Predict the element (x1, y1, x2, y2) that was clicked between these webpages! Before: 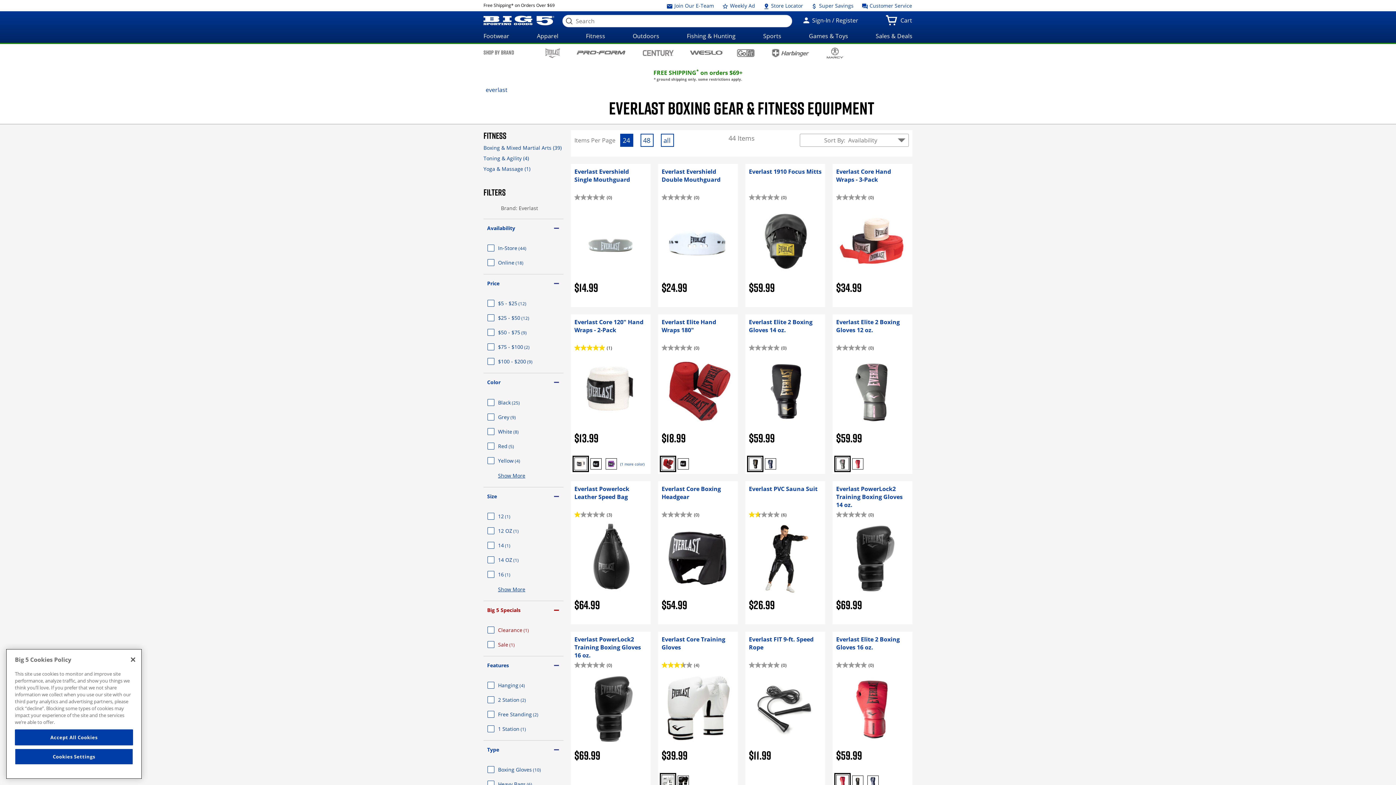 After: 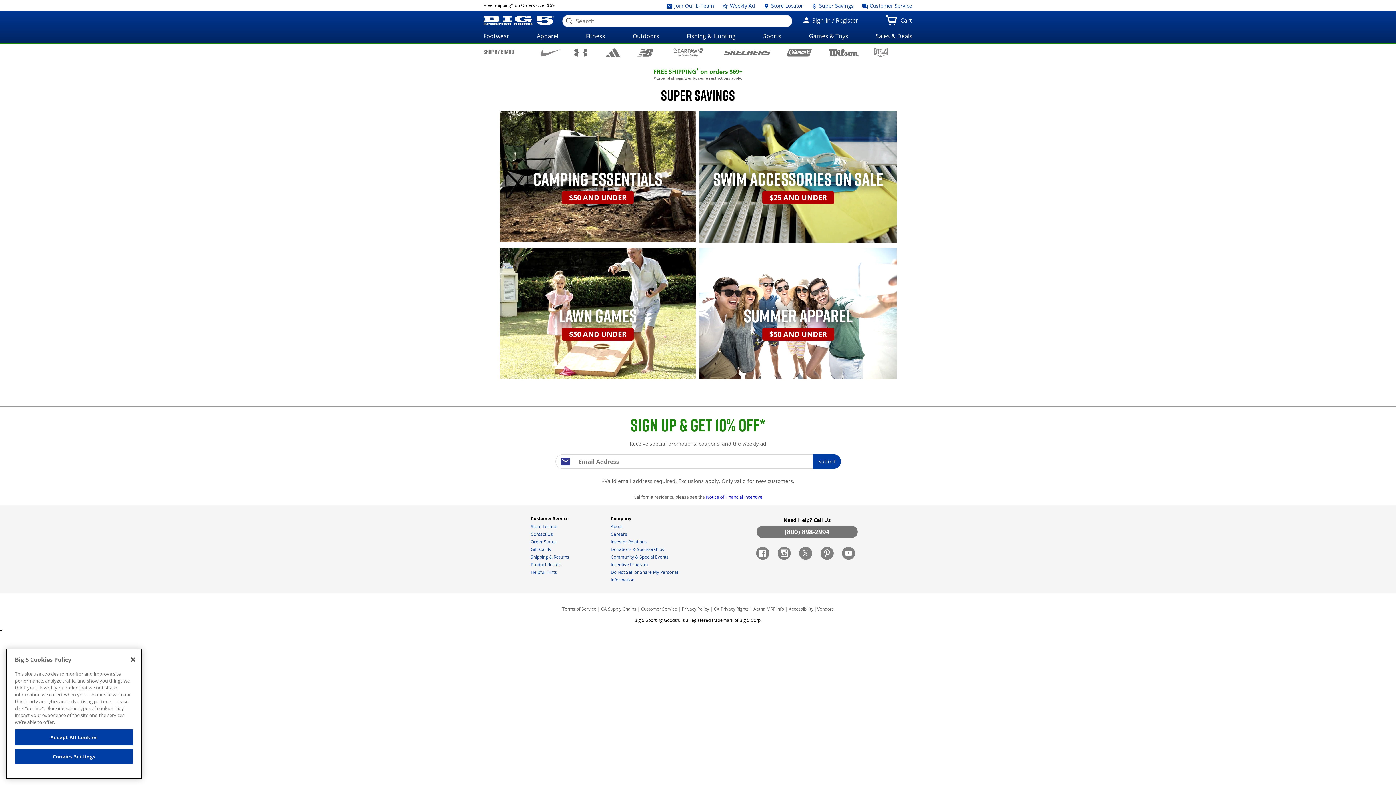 Action: label:  Super Savings bbox: (811, 0, 853, 11)